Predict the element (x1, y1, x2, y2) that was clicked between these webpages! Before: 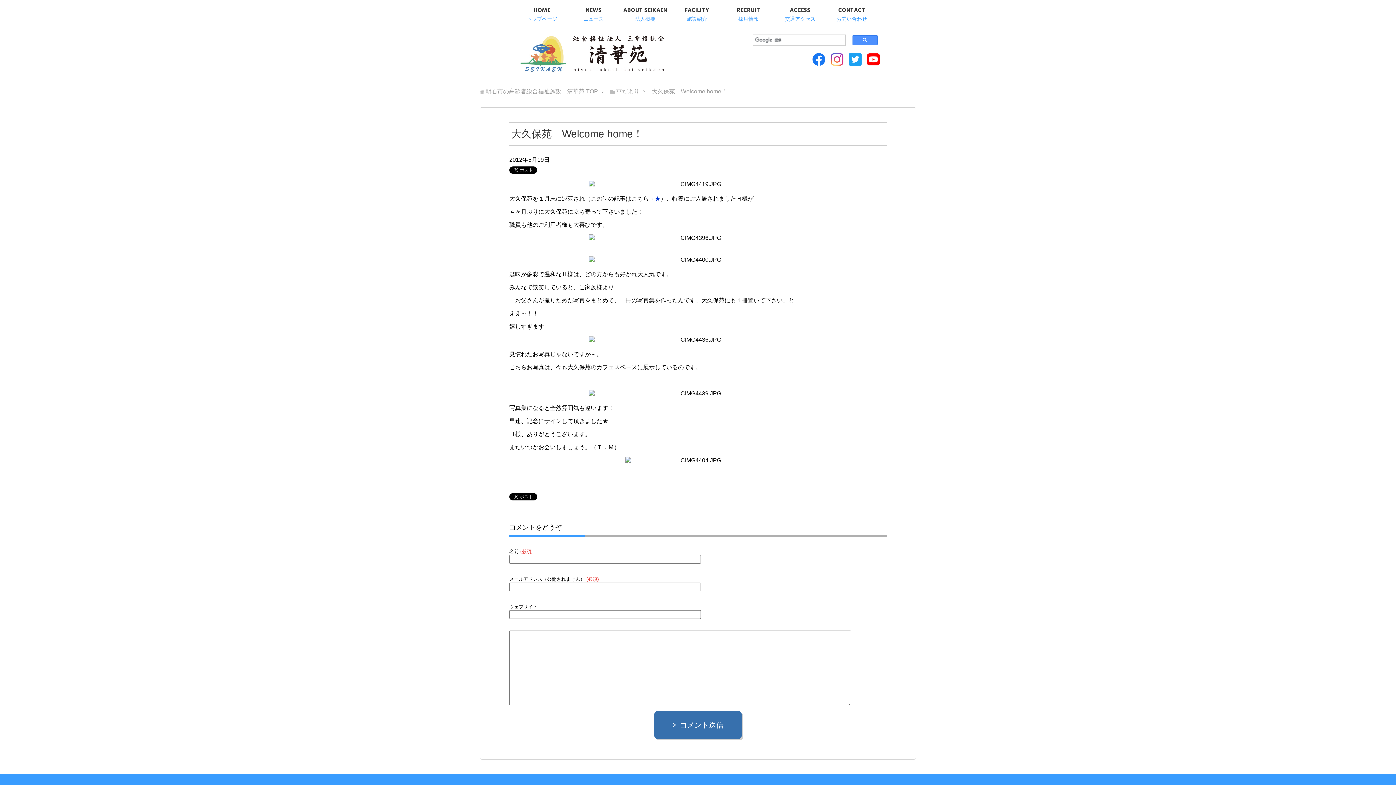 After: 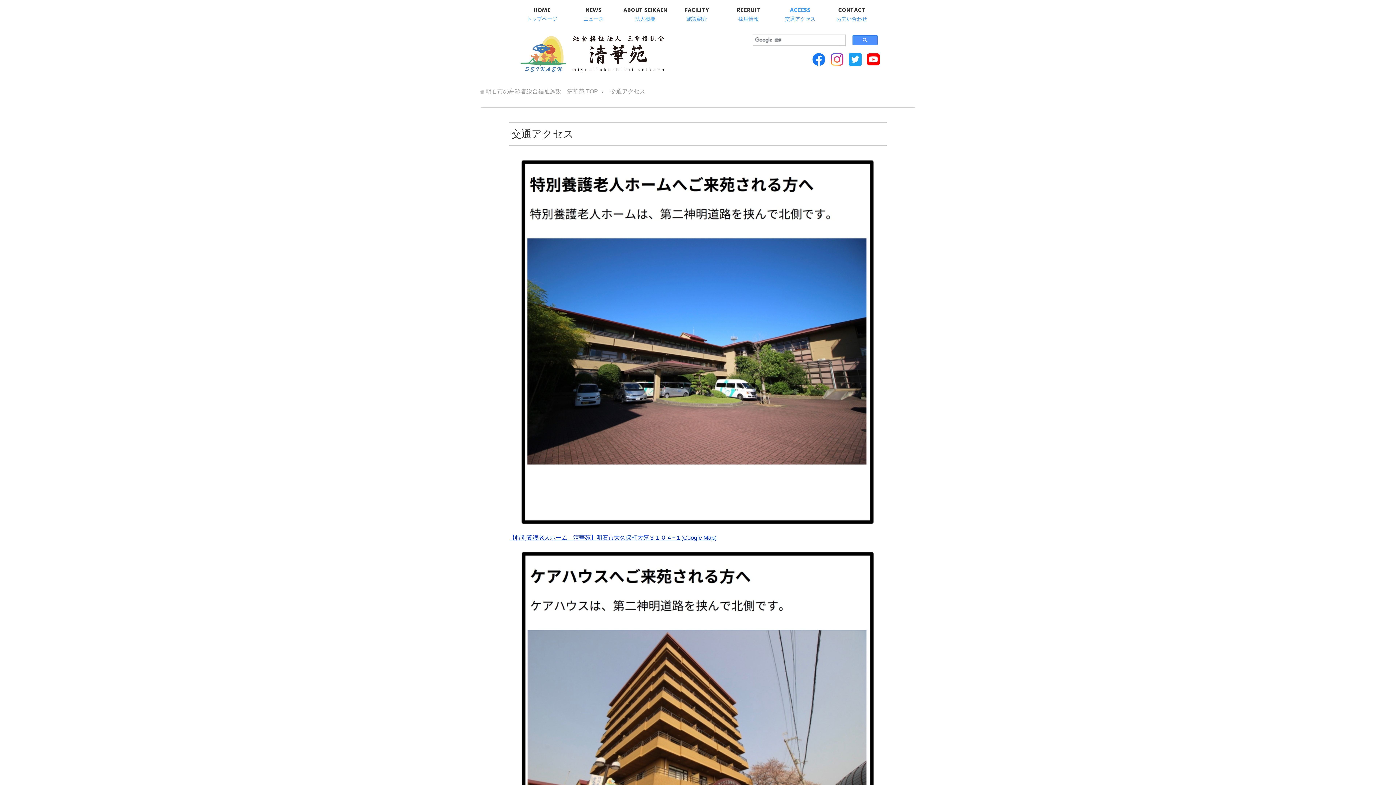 Action: bbox: (785, 5, 815, 23) label: ACCESS
交通アクセス